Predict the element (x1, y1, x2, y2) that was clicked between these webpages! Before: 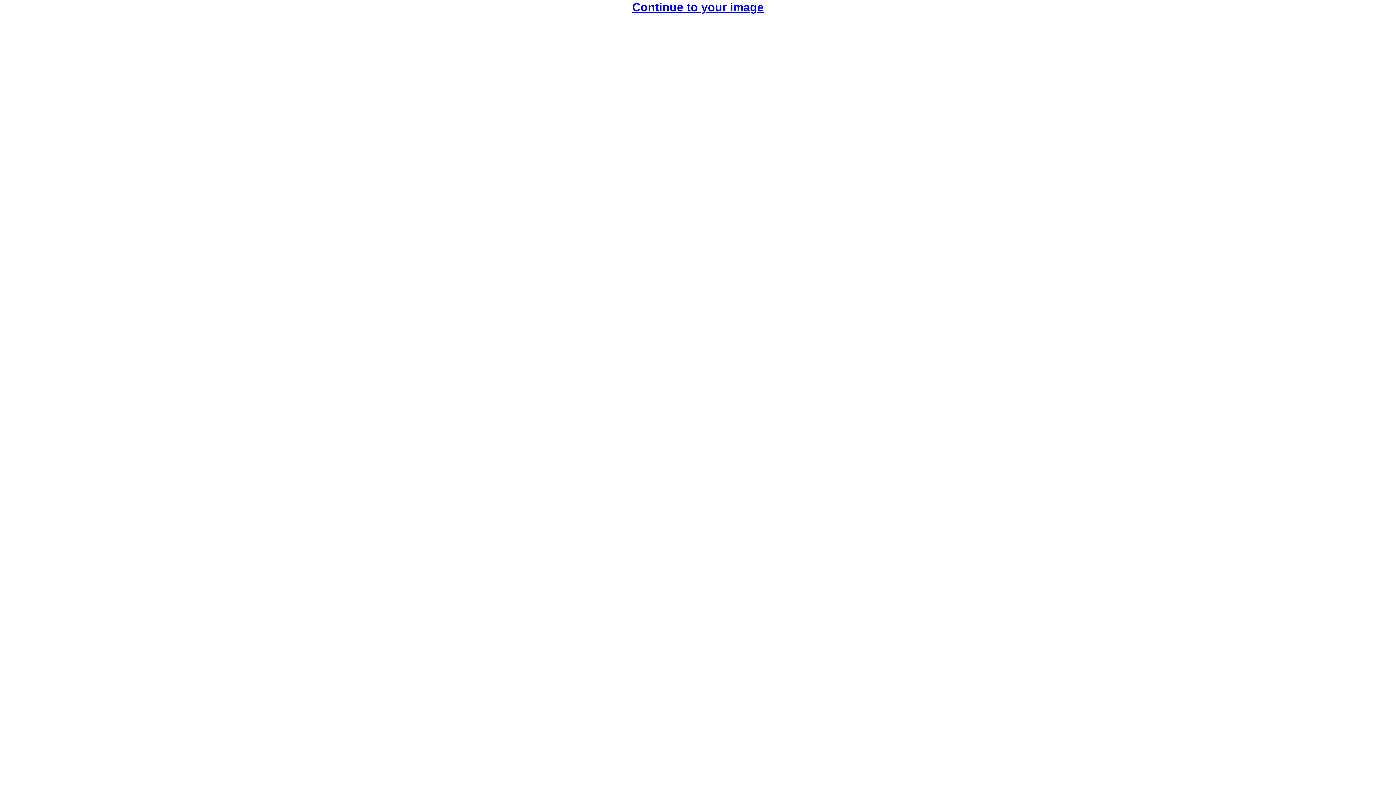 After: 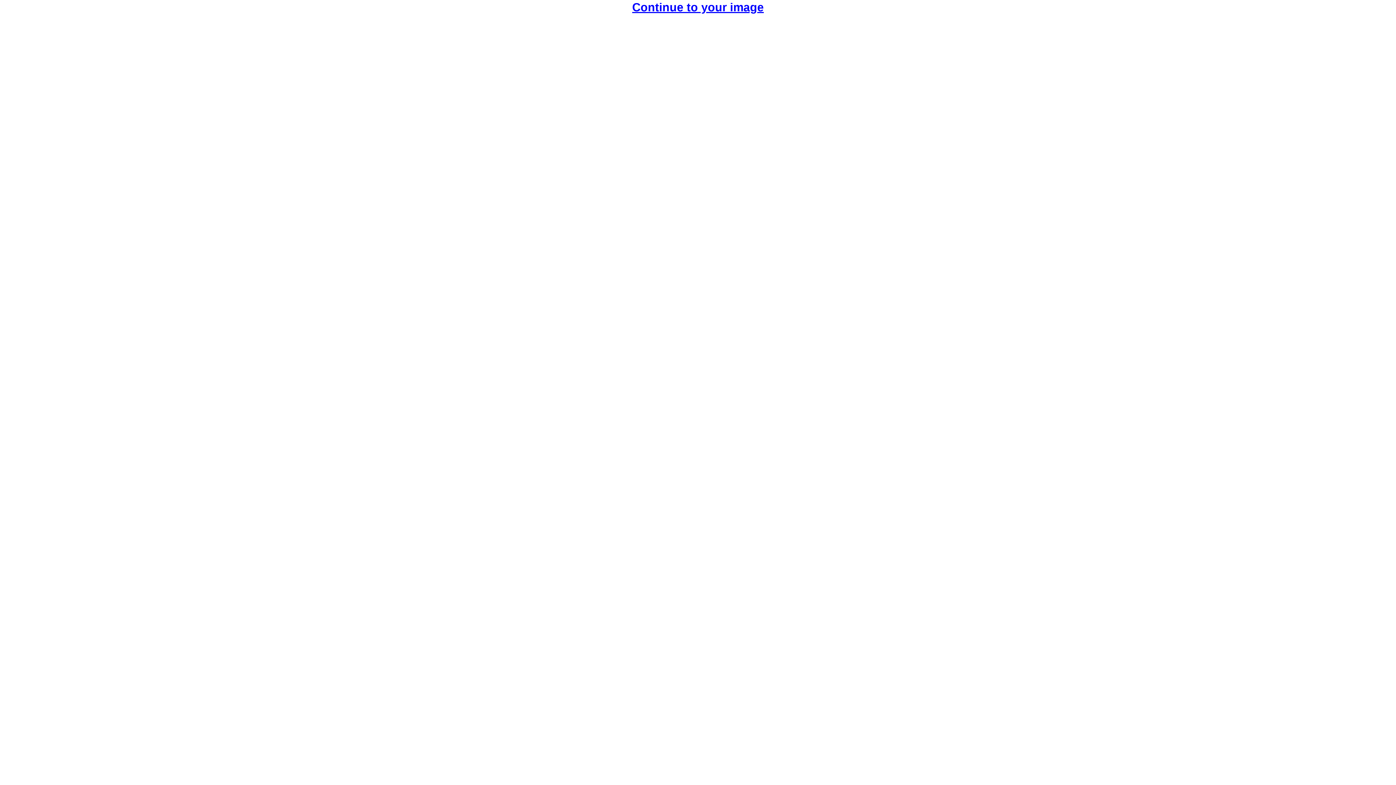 Action: bbox: (632, 3, 764, 10) label: Continue to your image